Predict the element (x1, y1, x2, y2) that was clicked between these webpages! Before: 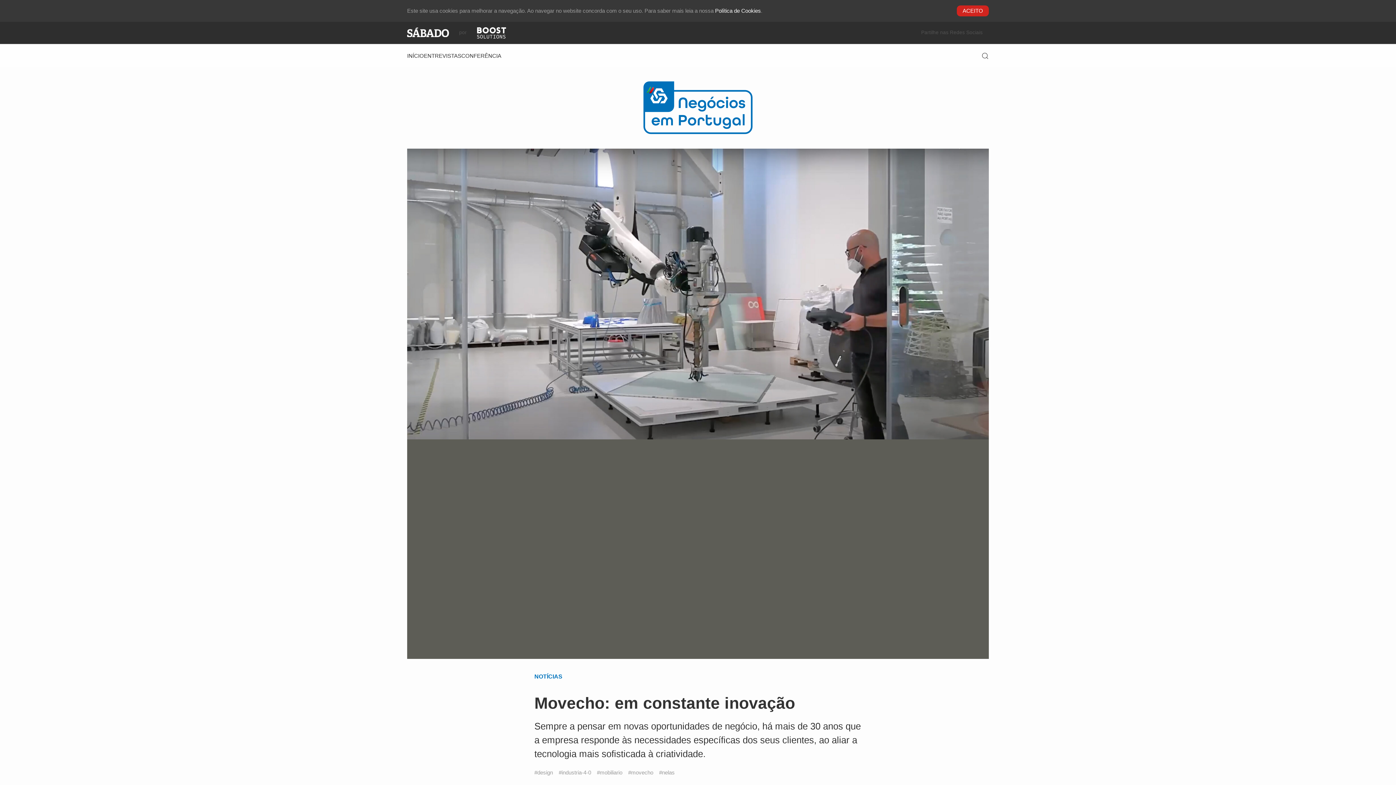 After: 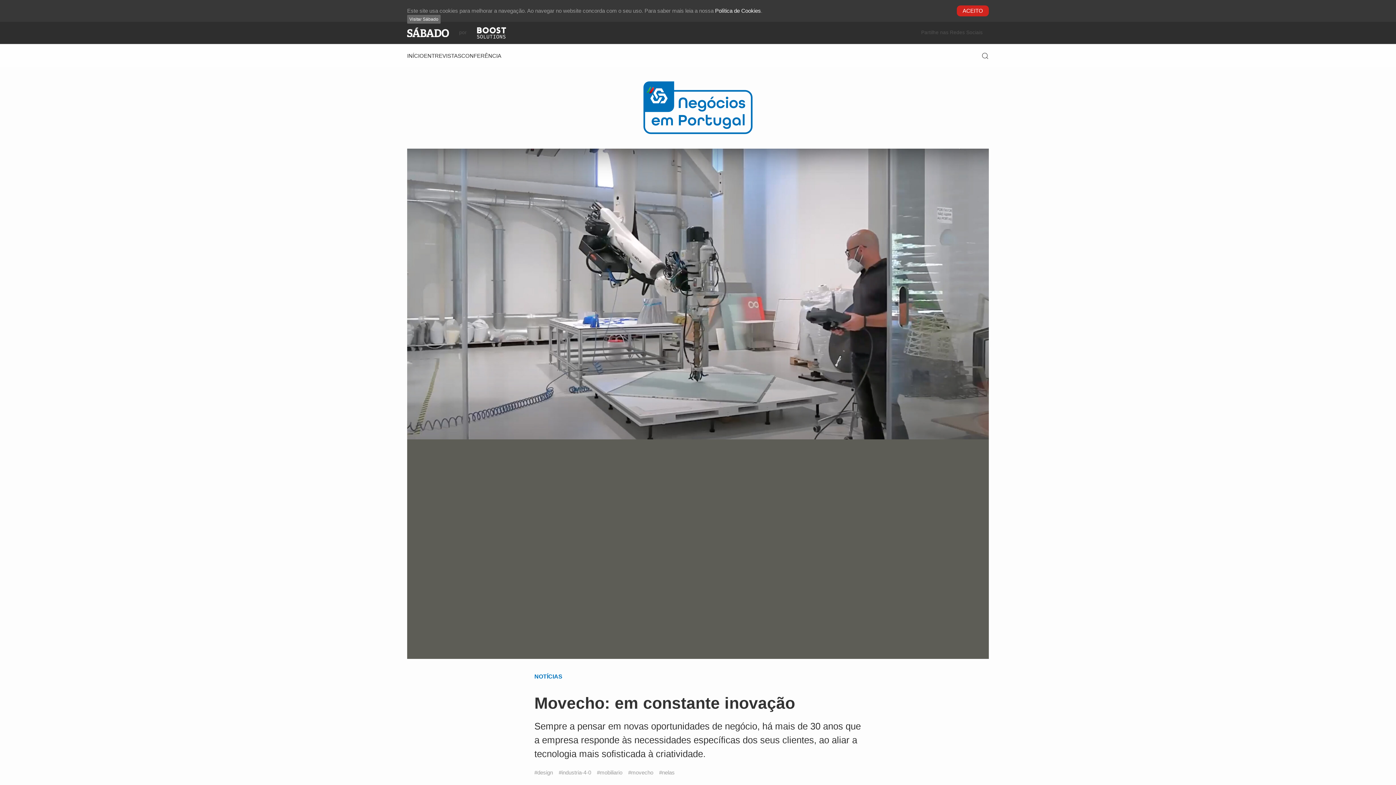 Action: bbox: (407, 27, 453, 38)